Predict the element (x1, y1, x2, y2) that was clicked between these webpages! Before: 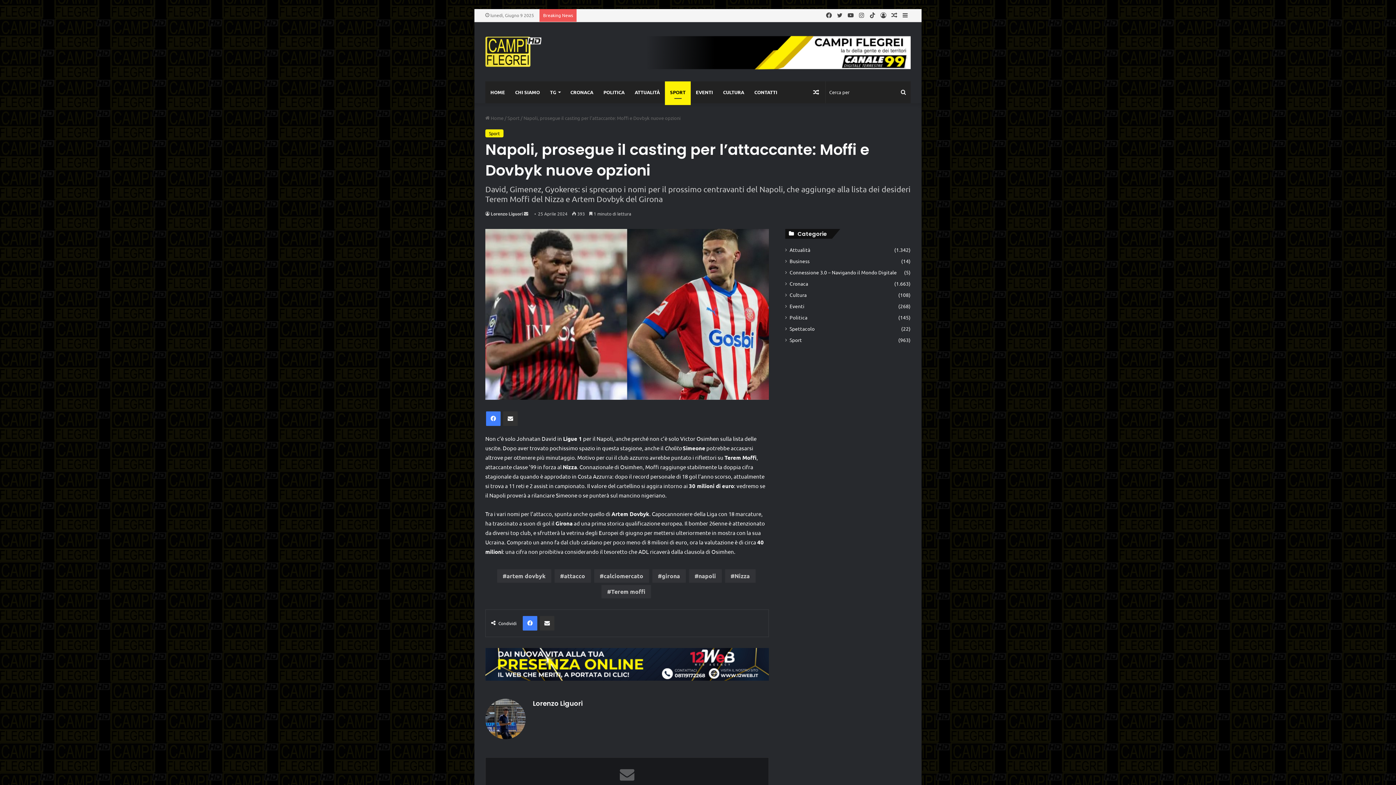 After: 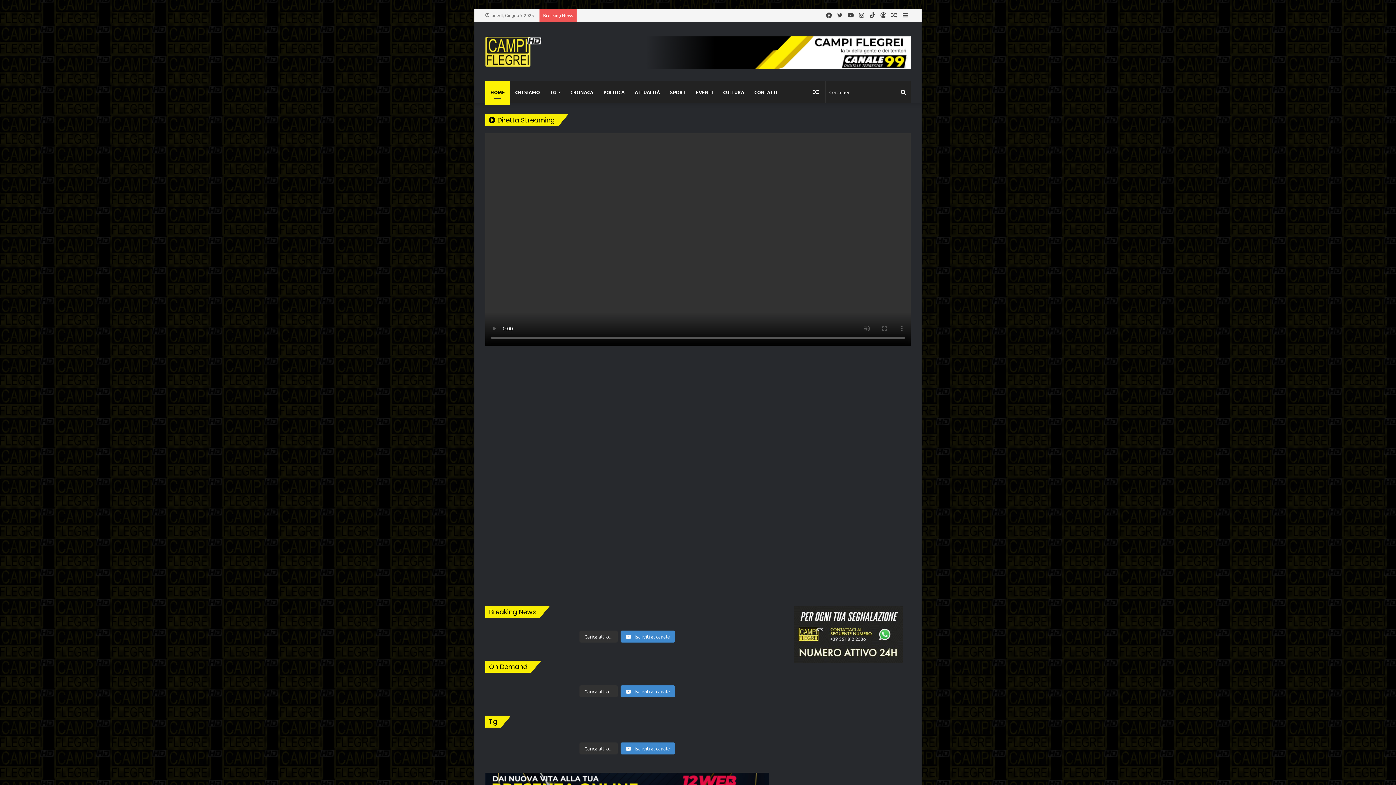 Action: bbox: (485, 36, 541, 66)